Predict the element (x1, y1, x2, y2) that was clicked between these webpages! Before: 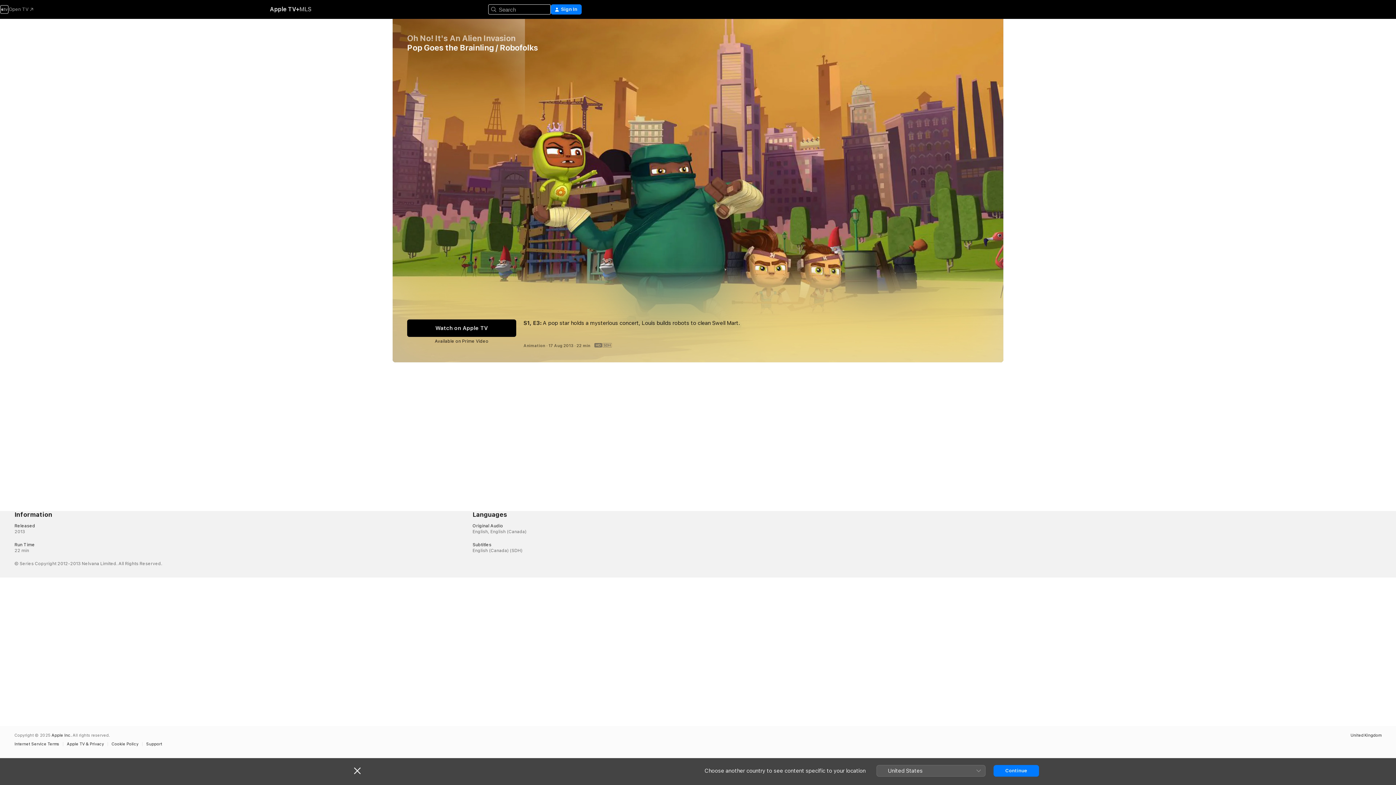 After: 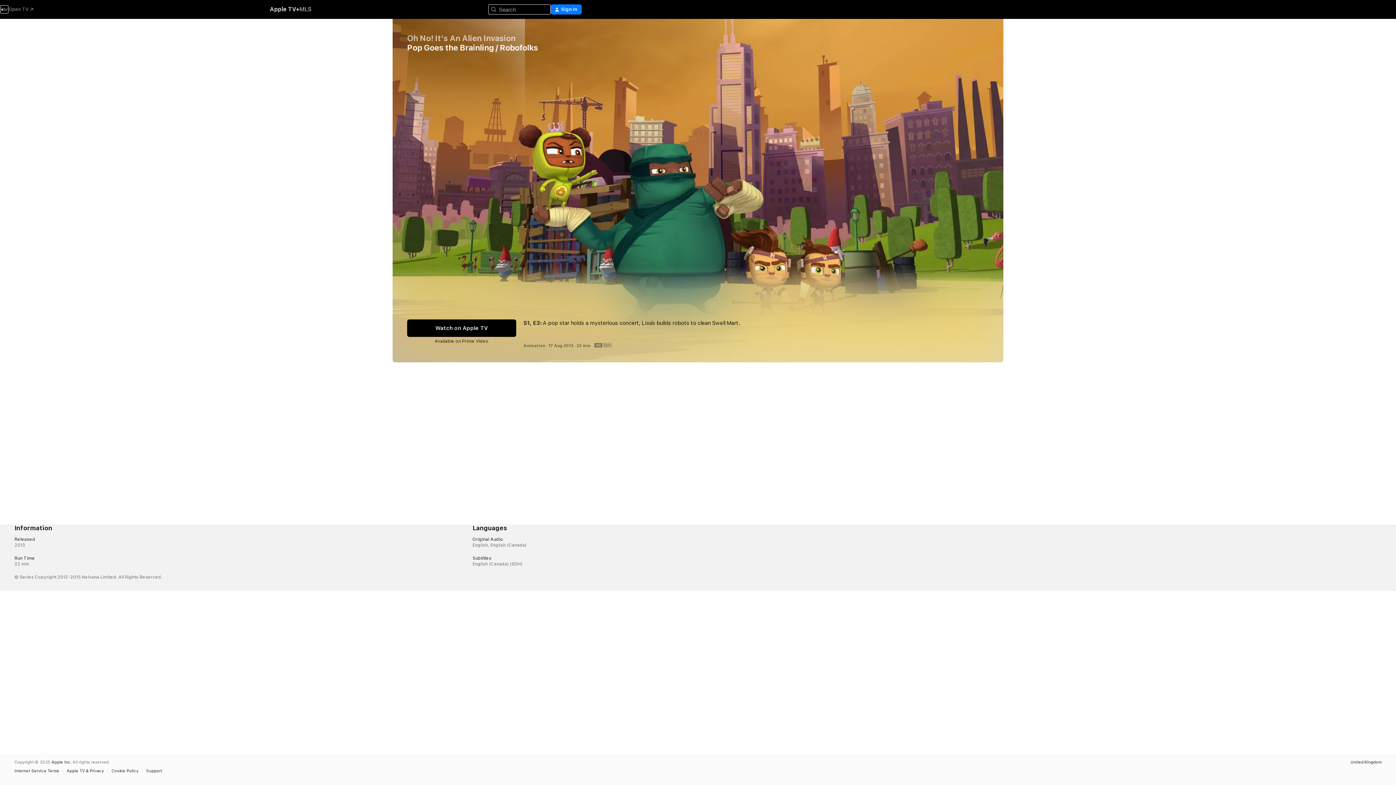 Action: label: Close bbox: (354, 767, 360, 774)